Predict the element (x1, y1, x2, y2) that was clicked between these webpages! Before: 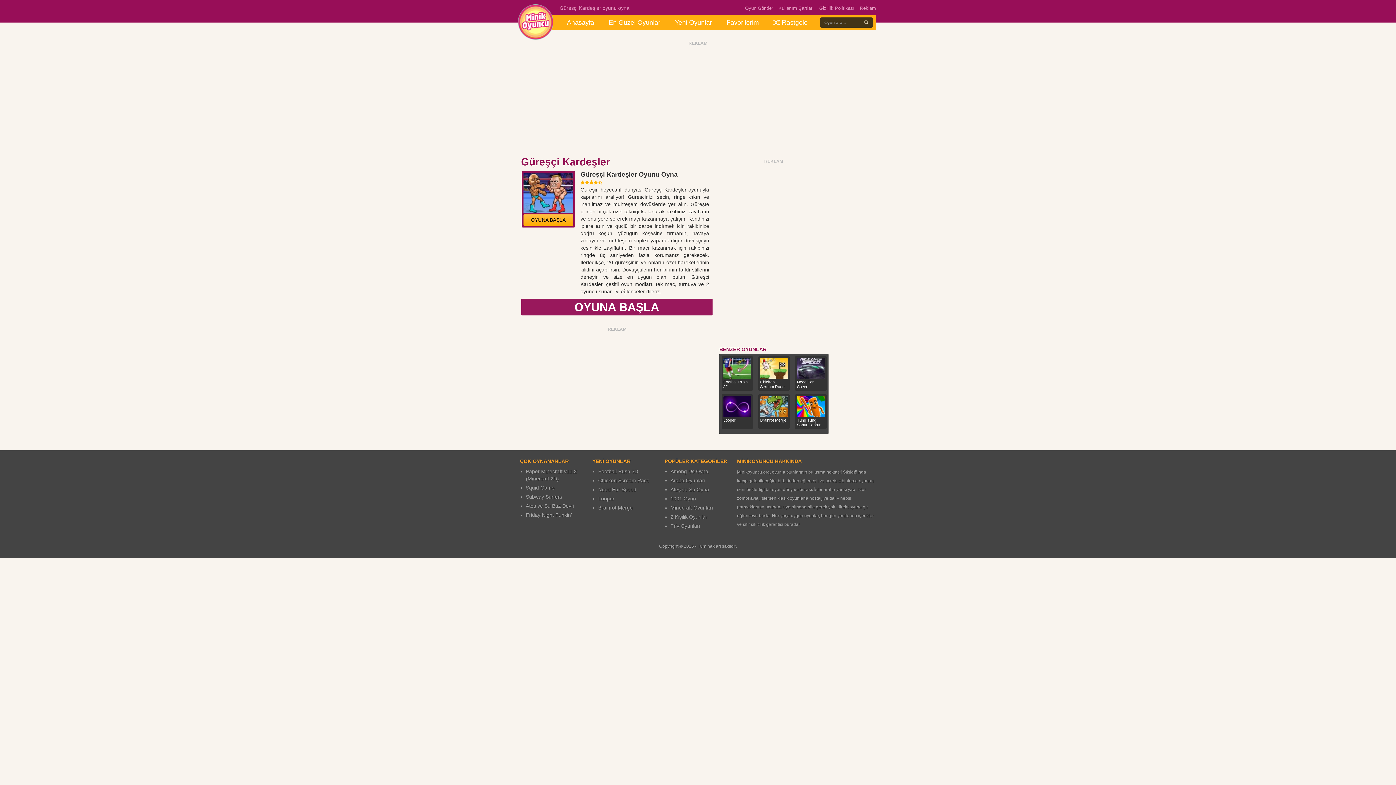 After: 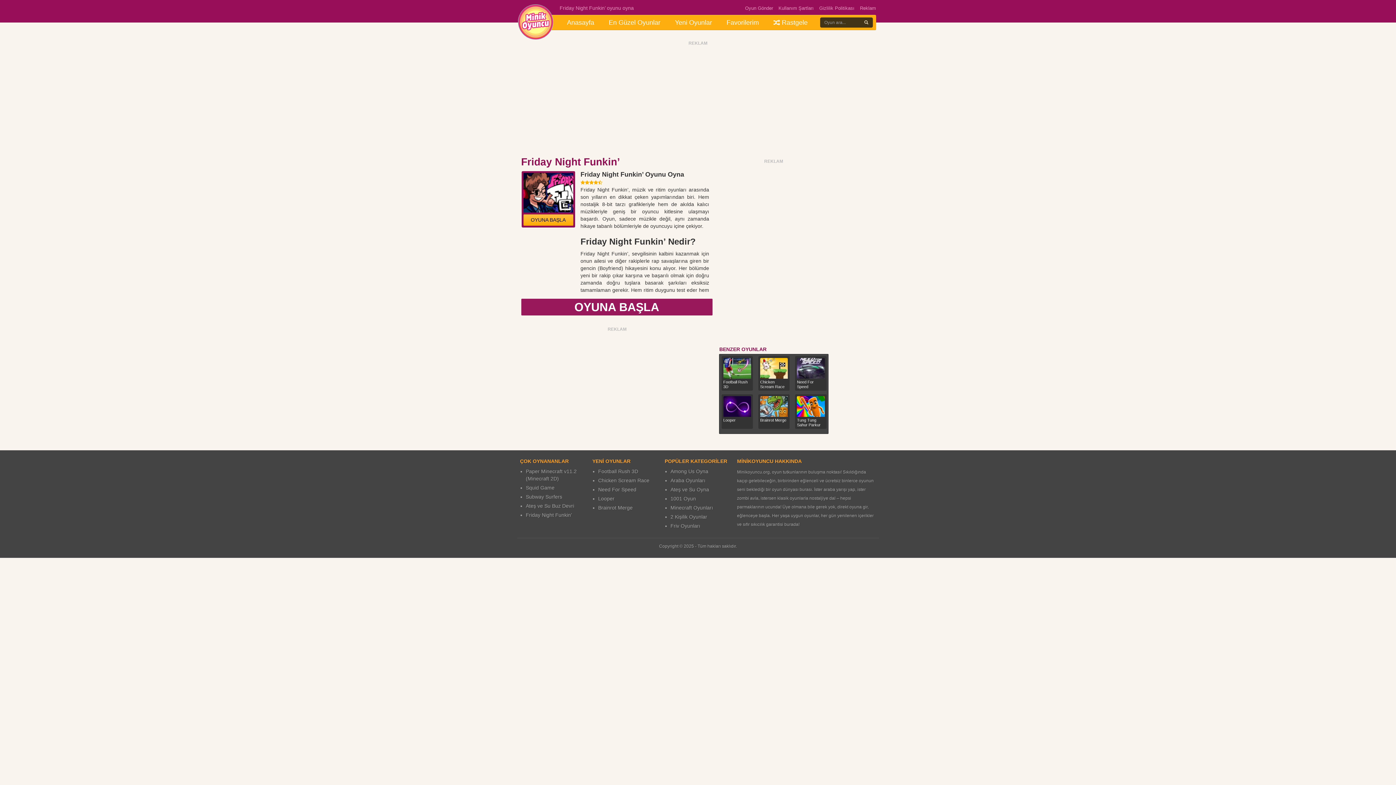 Action: bbox: (526, 512, 572, 518) label: Friday Night Funkin’